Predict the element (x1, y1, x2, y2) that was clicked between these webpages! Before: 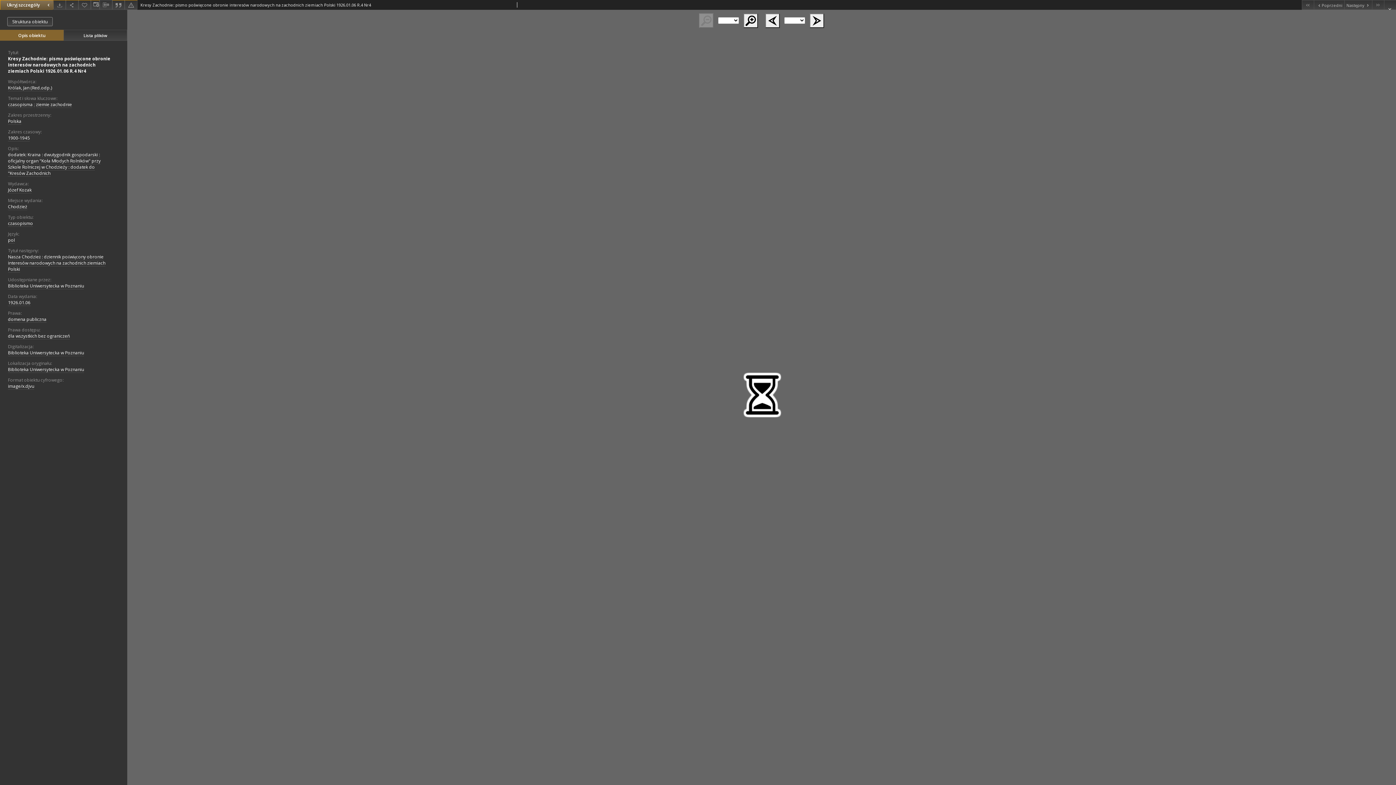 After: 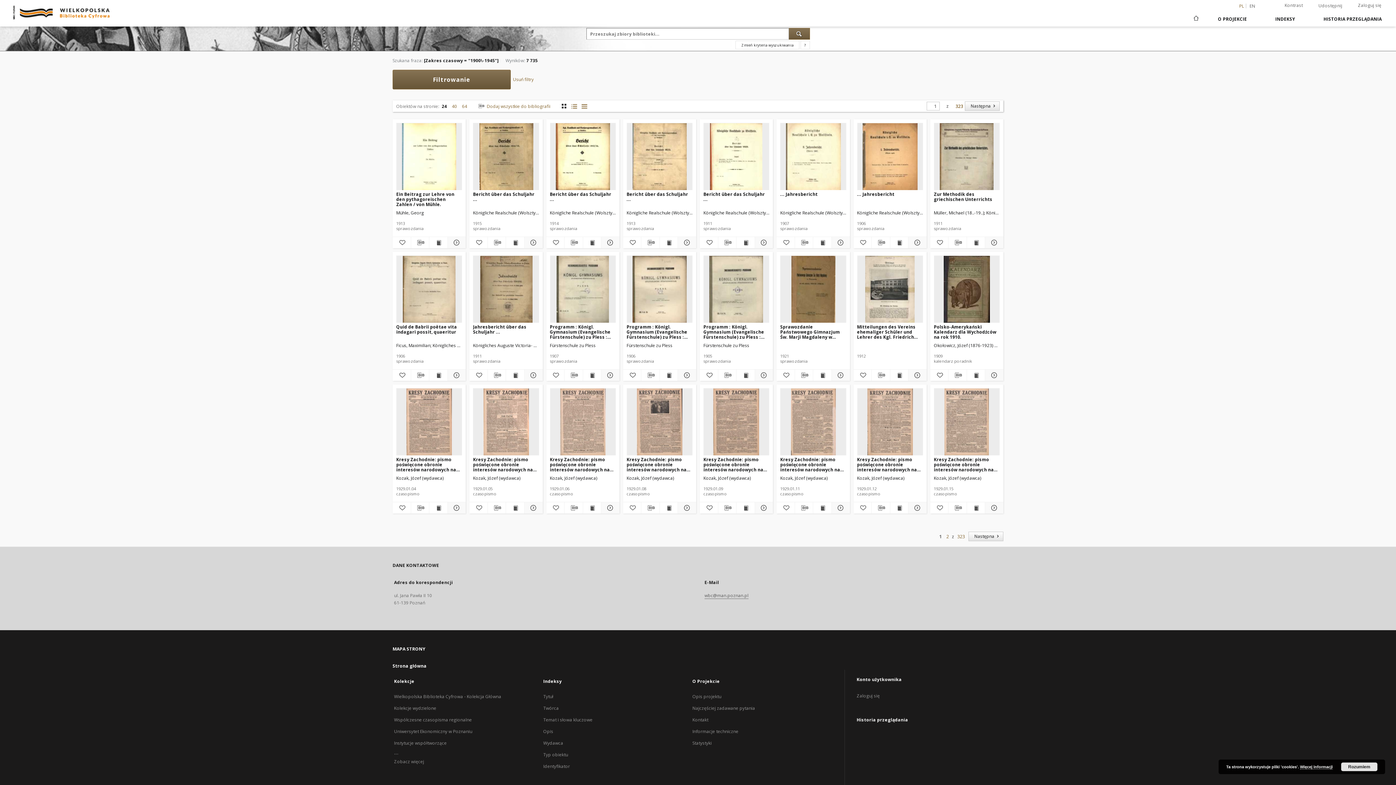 Action: bbox: (8, 135, 29, 141) label: 1900-1945